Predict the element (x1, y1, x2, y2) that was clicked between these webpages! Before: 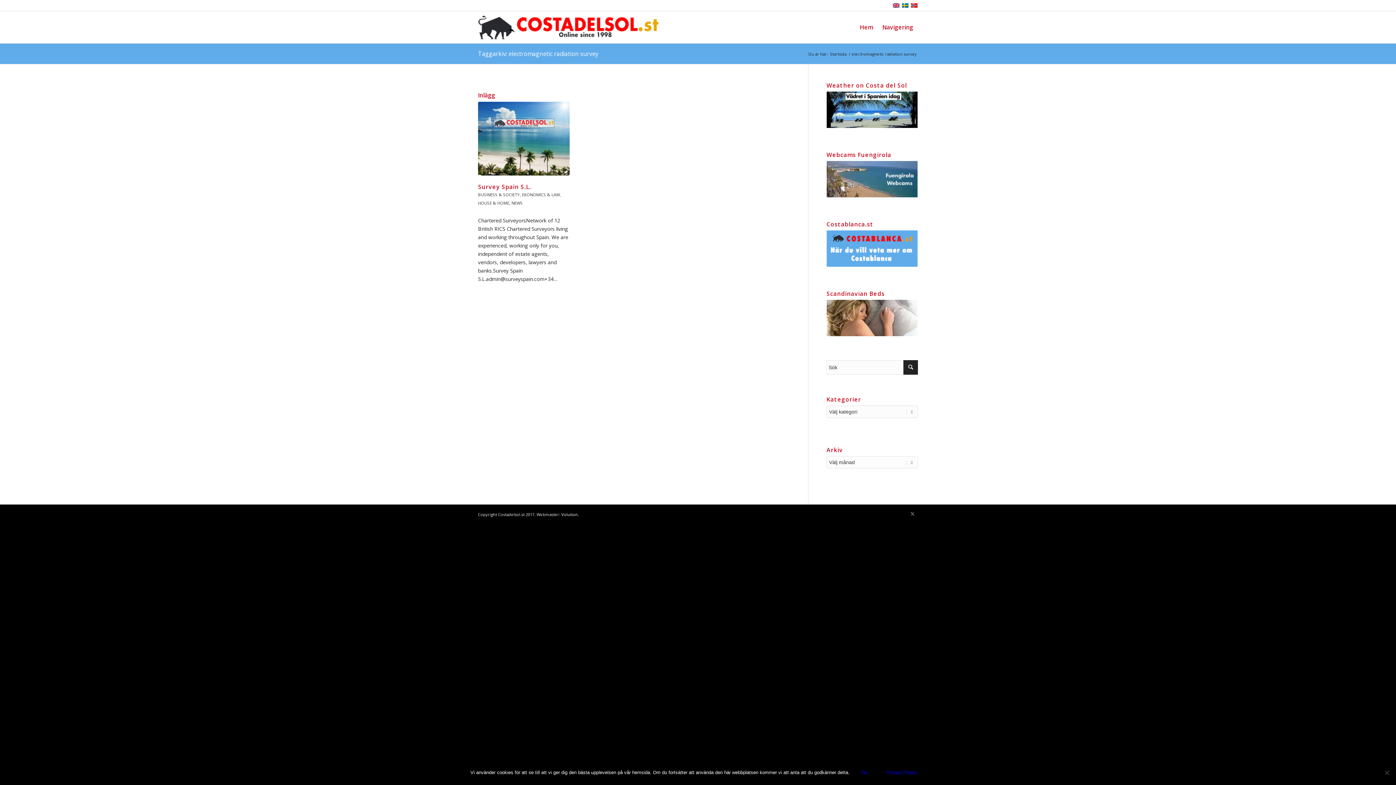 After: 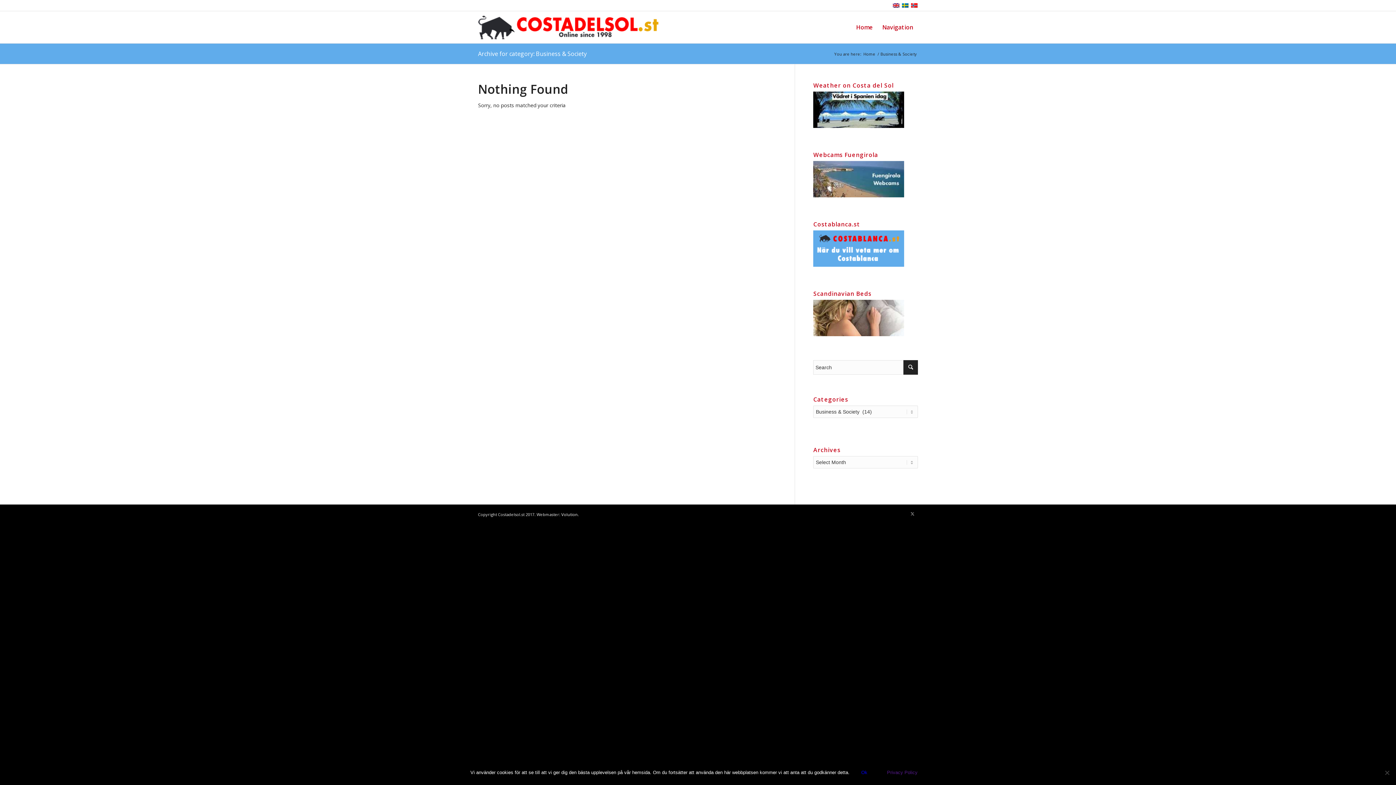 Action: bbox: (478, 192, 520, 197) label: BUSINESS & SOCIETY